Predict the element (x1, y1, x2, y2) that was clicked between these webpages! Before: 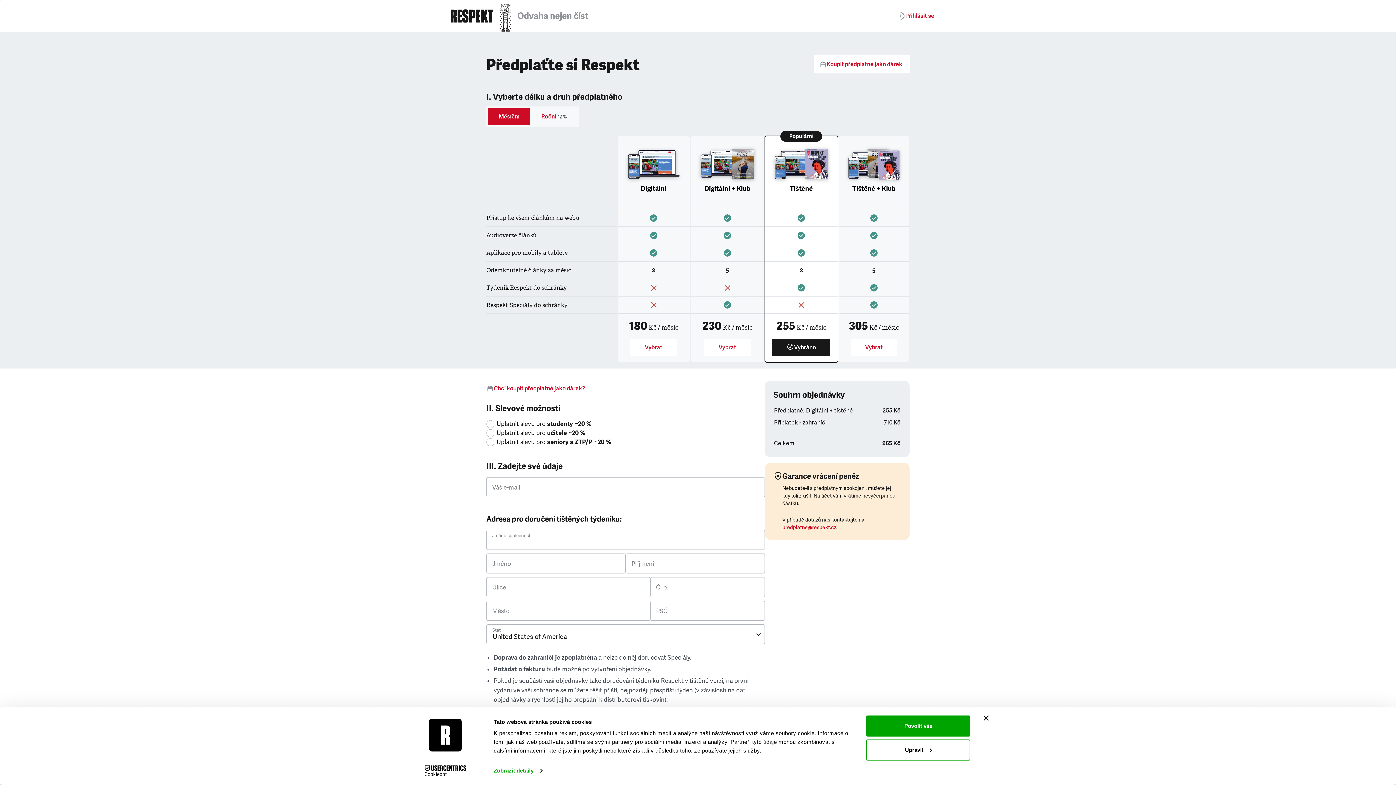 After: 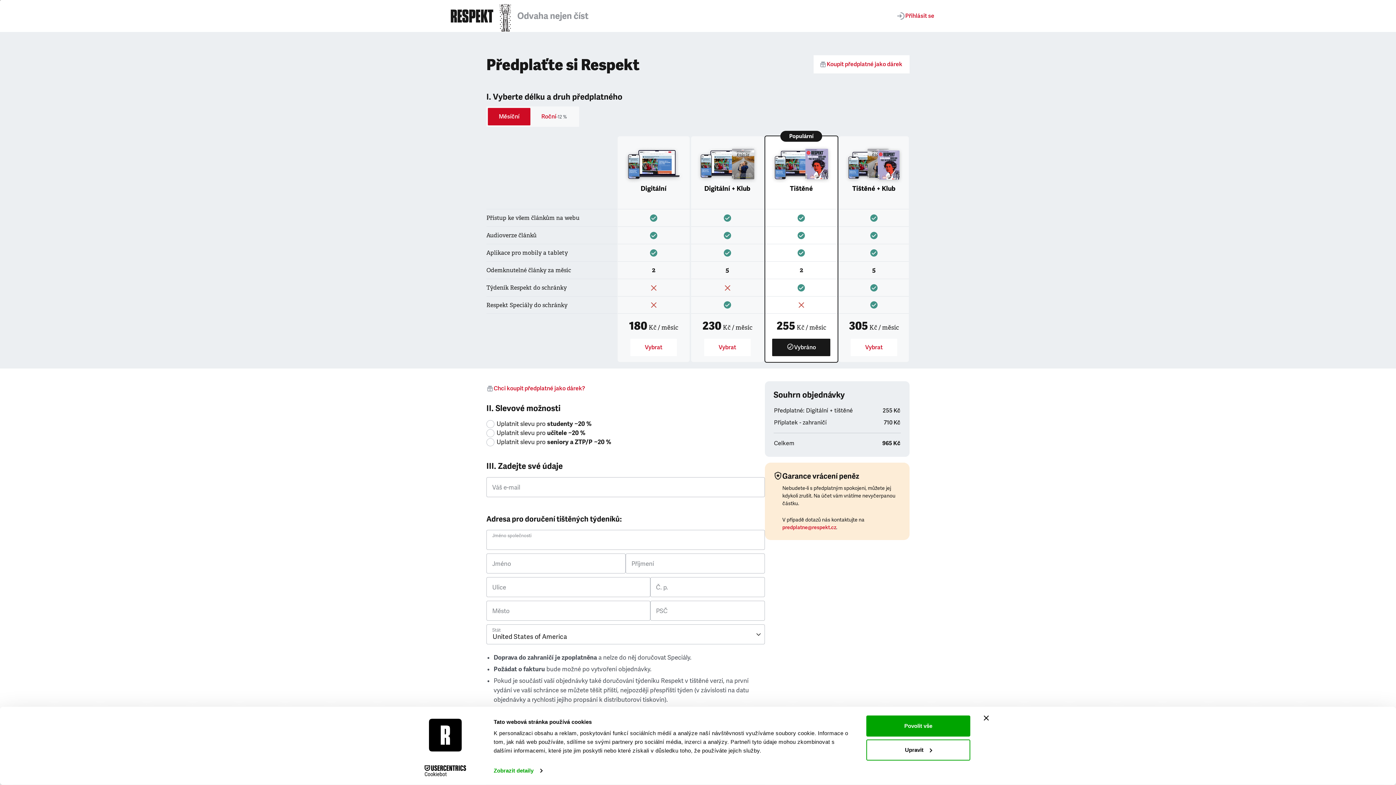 Action: label: Měsíční bbox: (488, 108, 530, 125)